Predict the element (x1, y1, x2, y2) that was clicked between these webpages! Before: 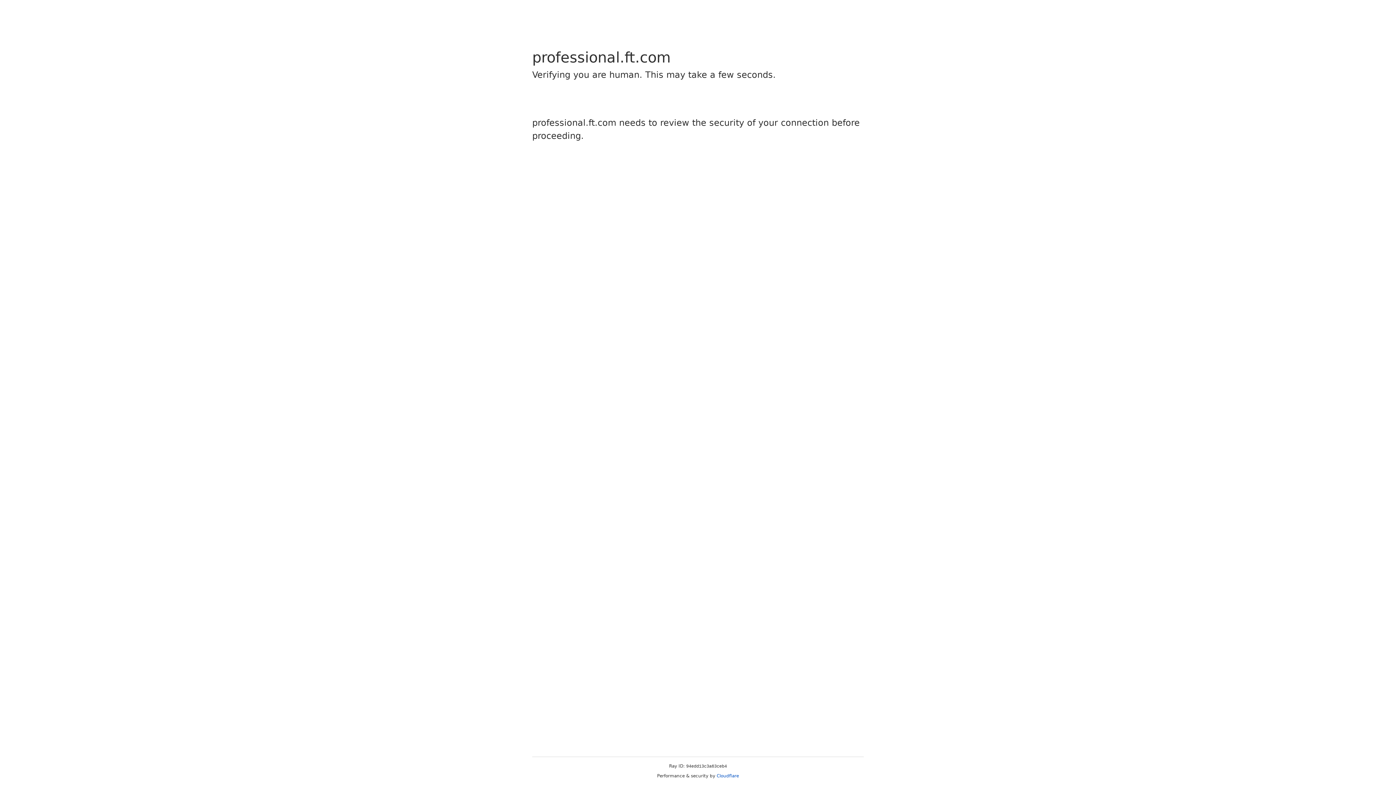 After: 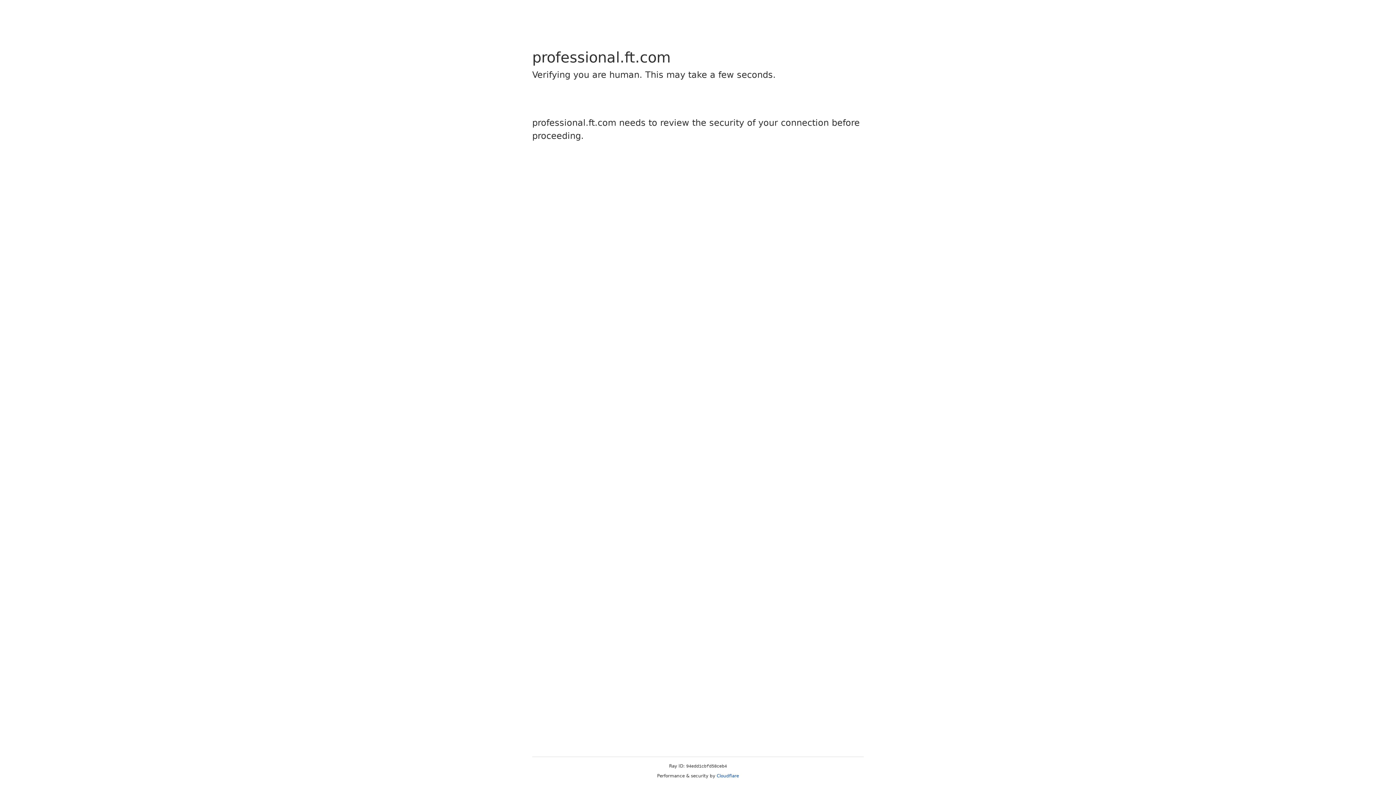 Action: label: Cloudflare bbox: (716, 773, 739, 778)